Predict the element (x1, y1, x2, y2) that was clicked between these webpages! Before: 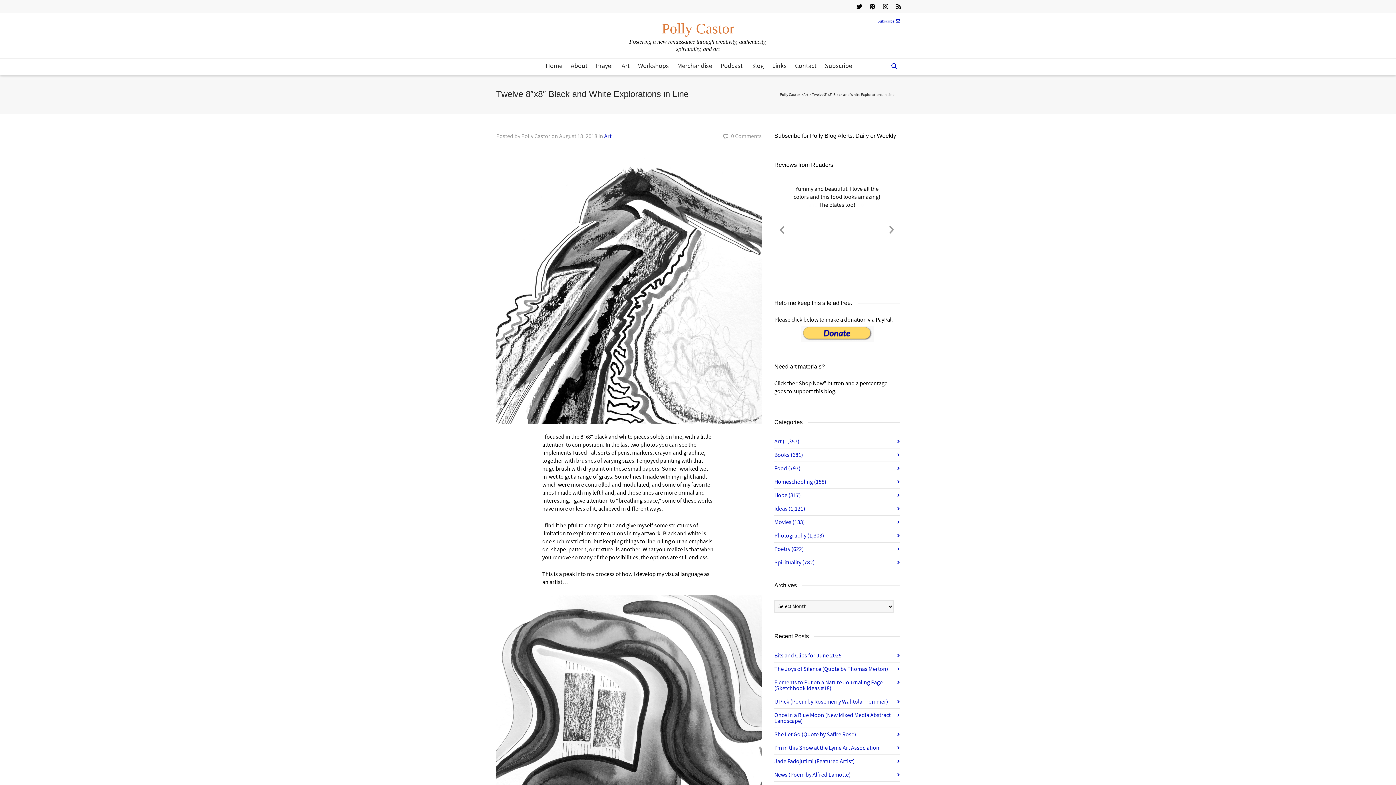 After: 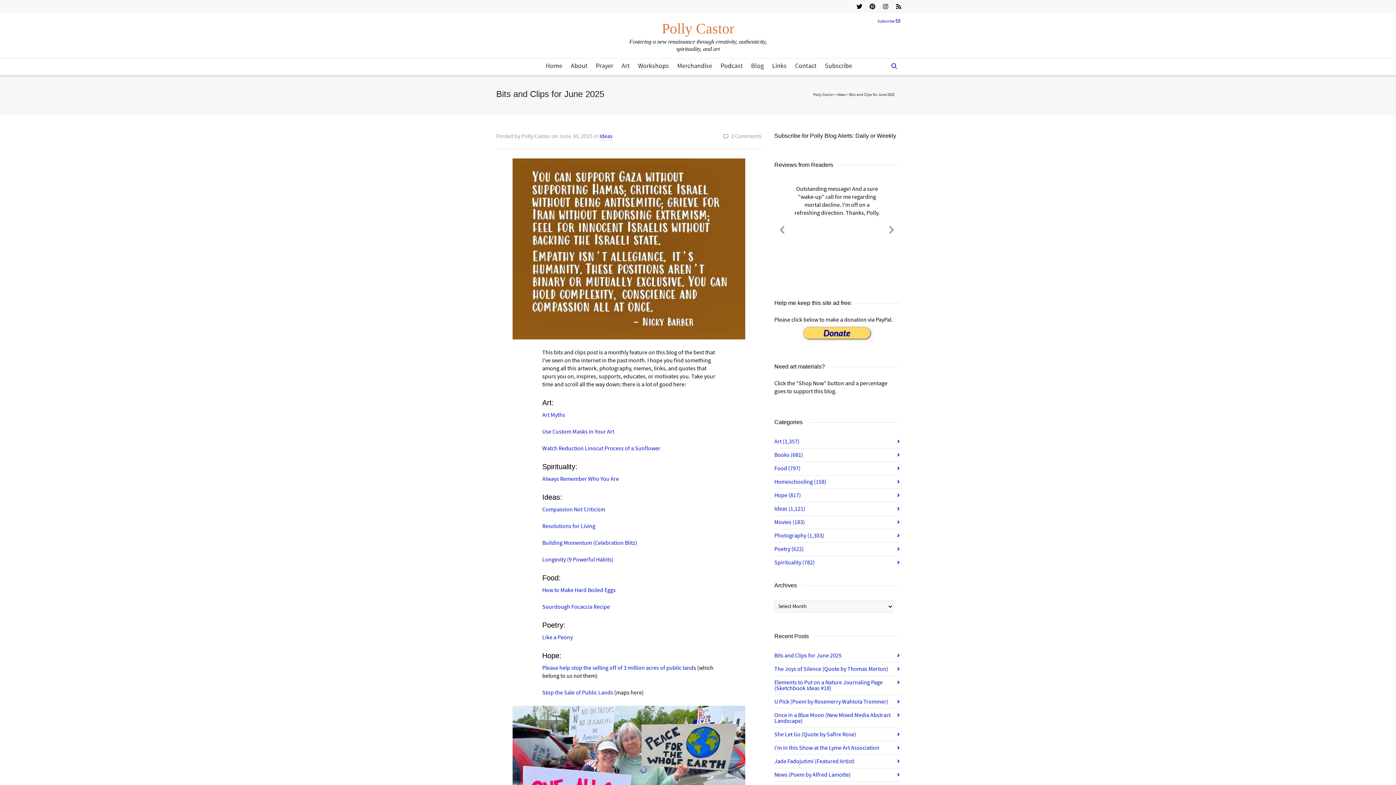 Action: label: Bits and Clips for June 2025 bbox: (774, 649, 900, 662)